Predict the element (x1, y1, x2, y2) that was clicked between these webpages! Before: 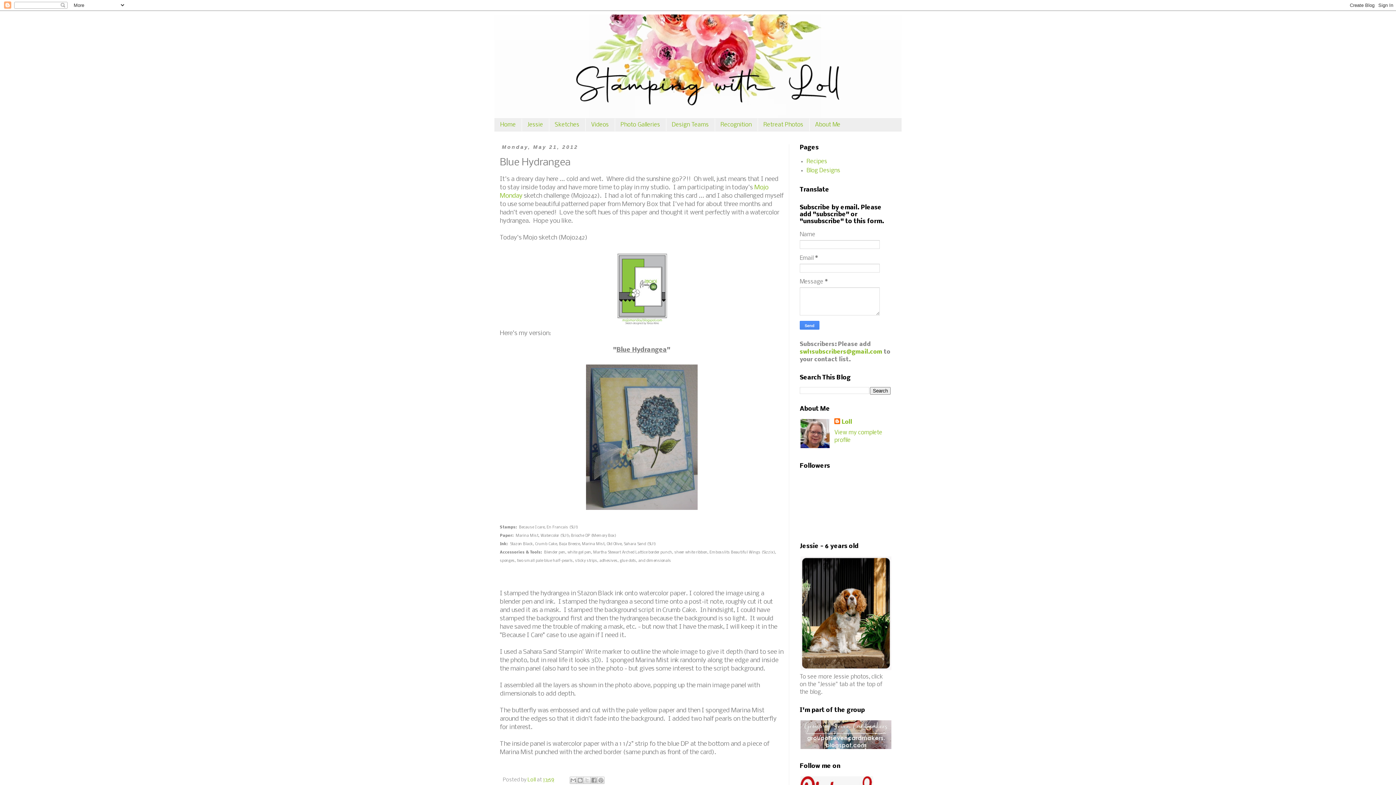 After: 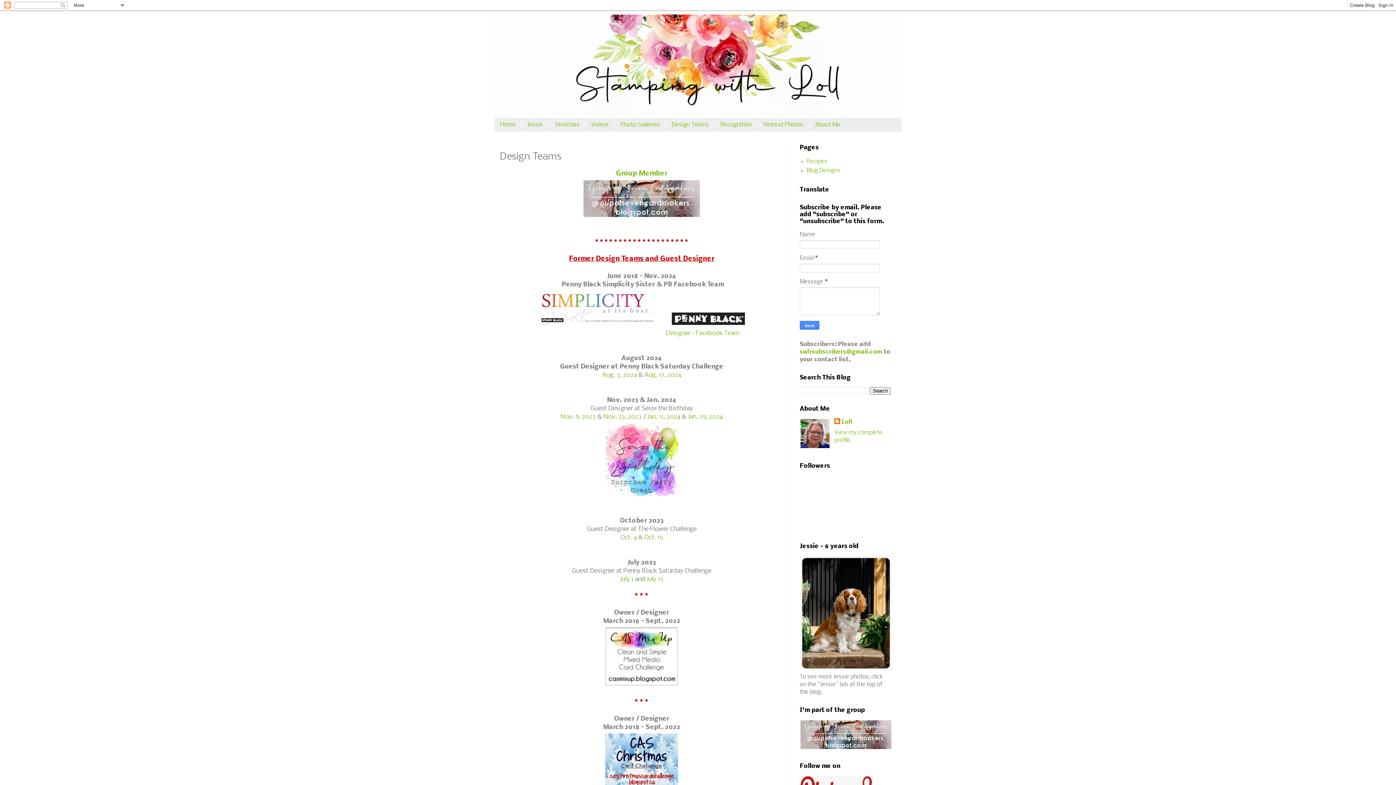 Action: bbox: (666, 118, 714, 131) label: Design Teams